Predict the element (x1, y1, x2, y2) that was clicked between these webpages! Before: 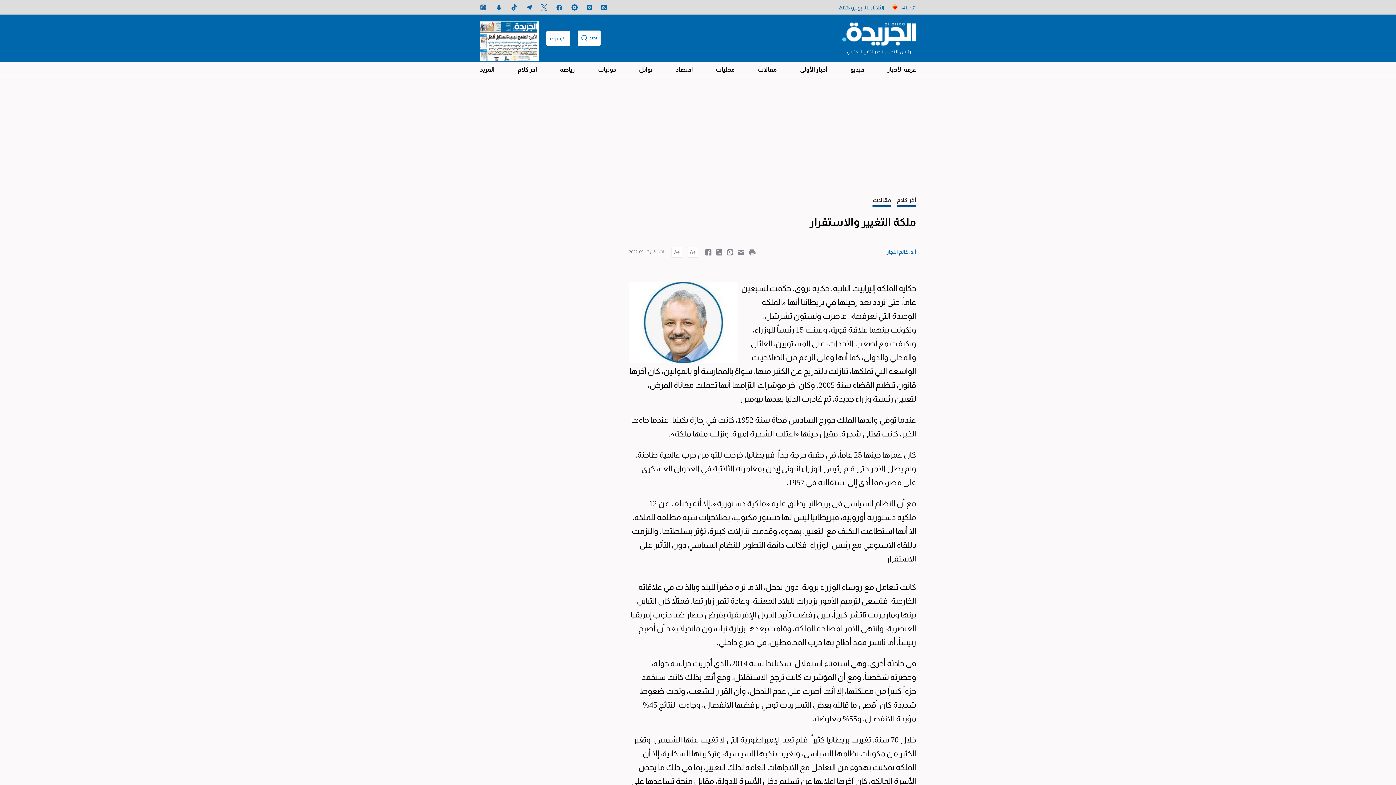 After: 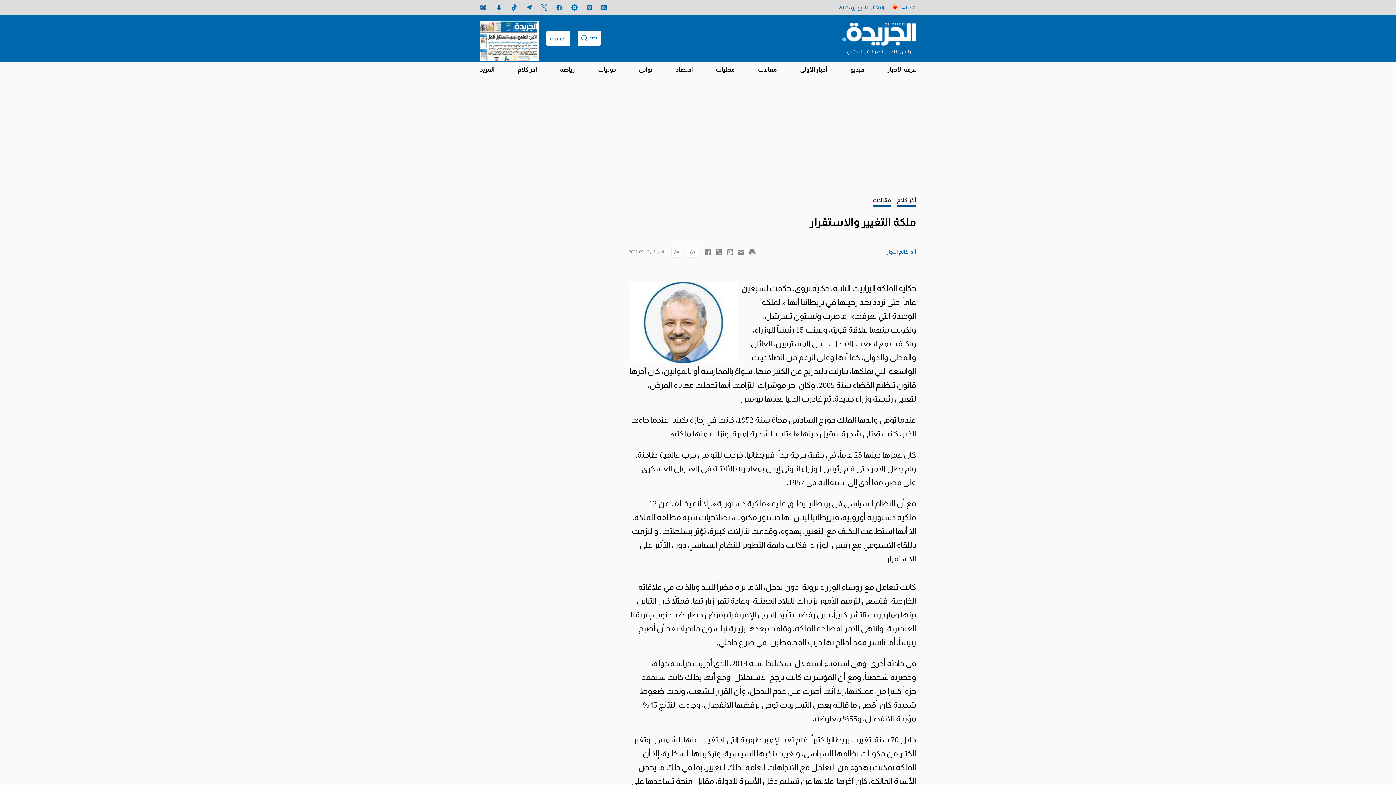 Action: bbox: (571, 3, 577, 11)